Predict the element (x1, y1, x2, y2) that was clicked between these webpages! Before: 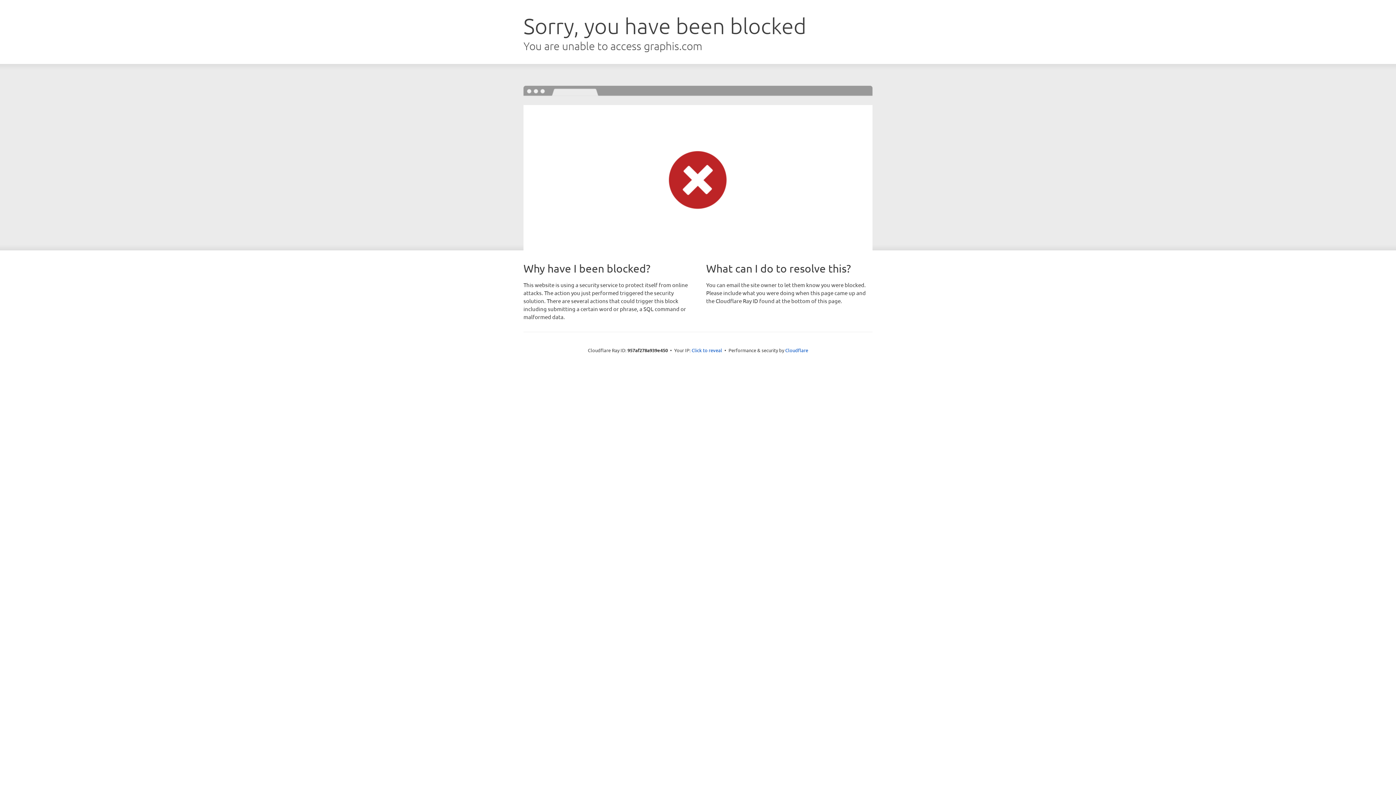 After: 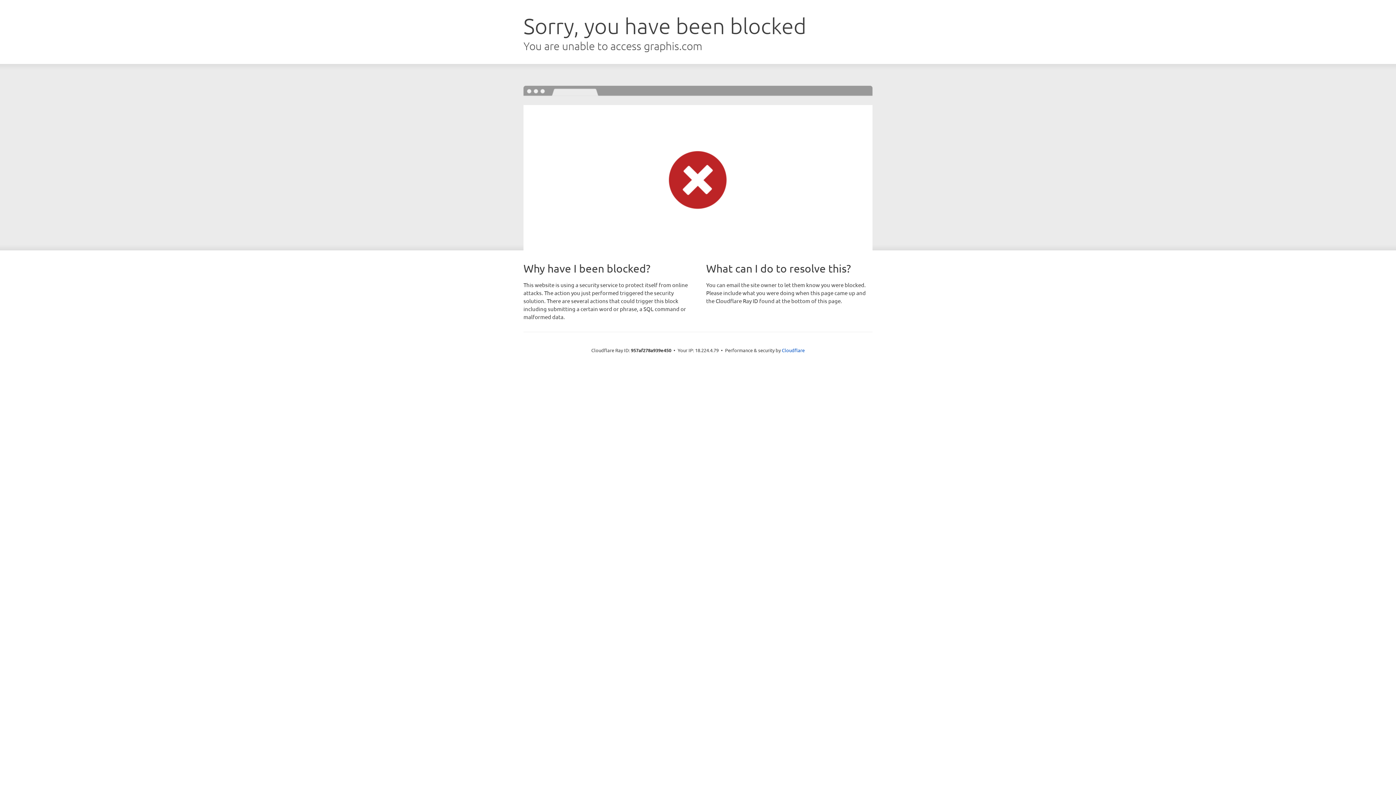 Action: label: Click to reveal bbox: (691, 346, 722, 353)